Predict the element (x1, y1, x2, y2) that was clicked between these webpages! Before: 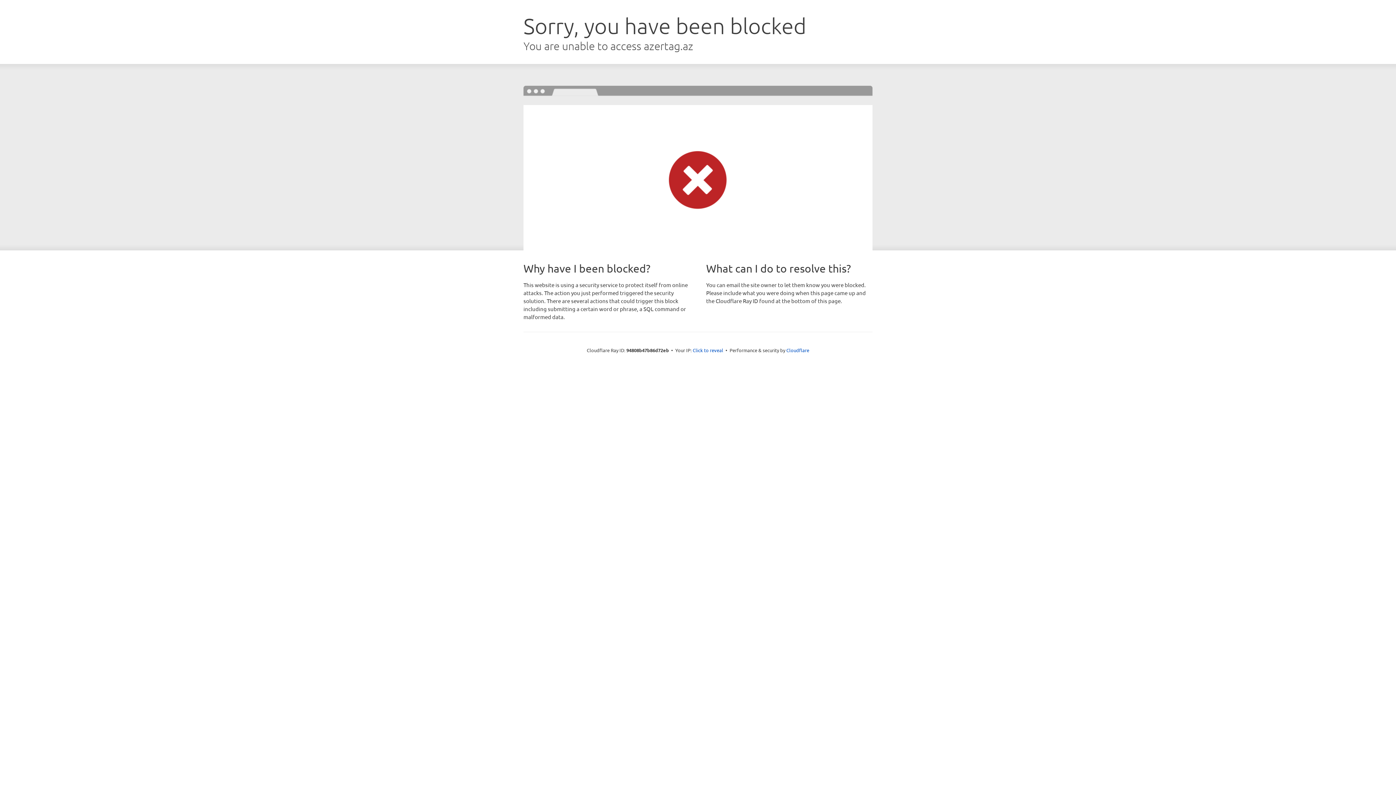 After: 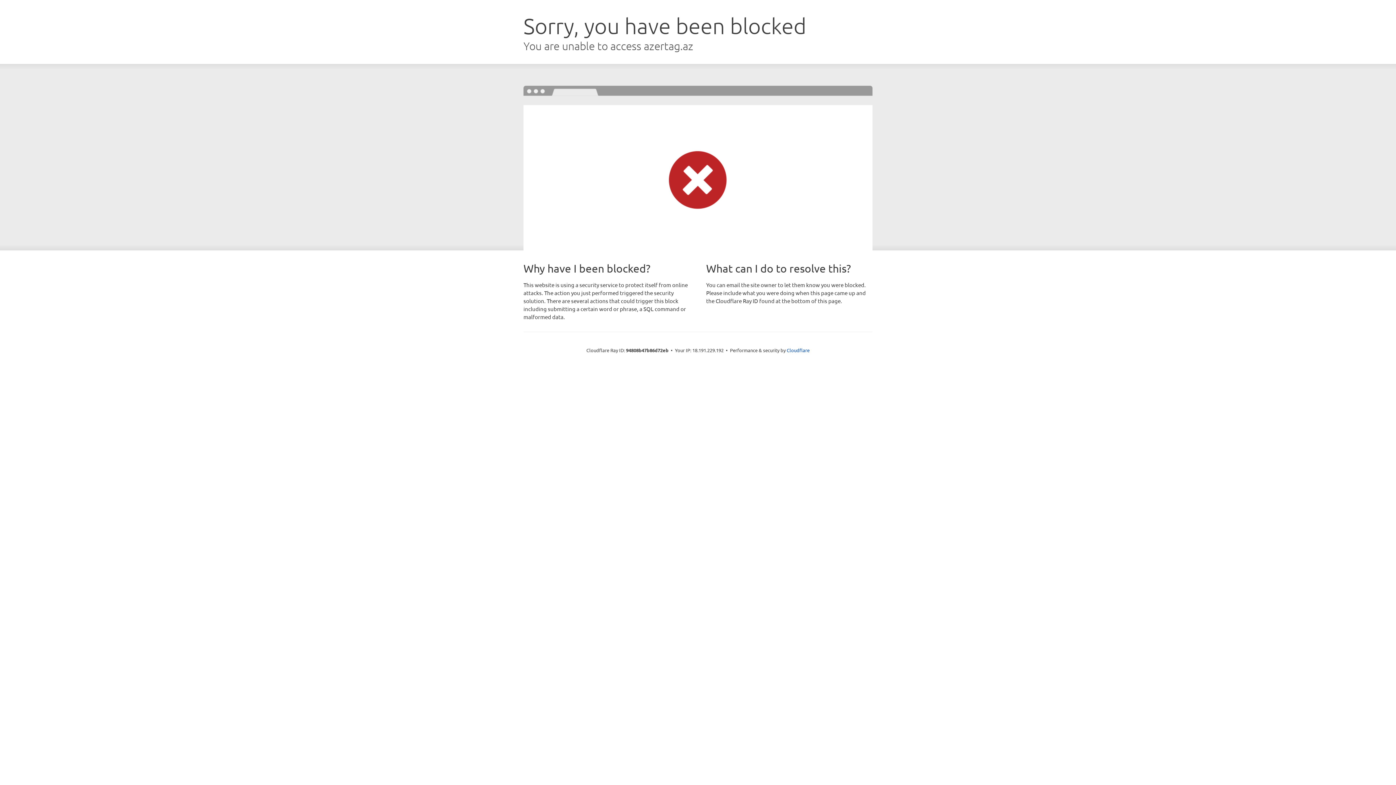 Action: bbox: (692, 346, 723, 353) label: Click to reveal